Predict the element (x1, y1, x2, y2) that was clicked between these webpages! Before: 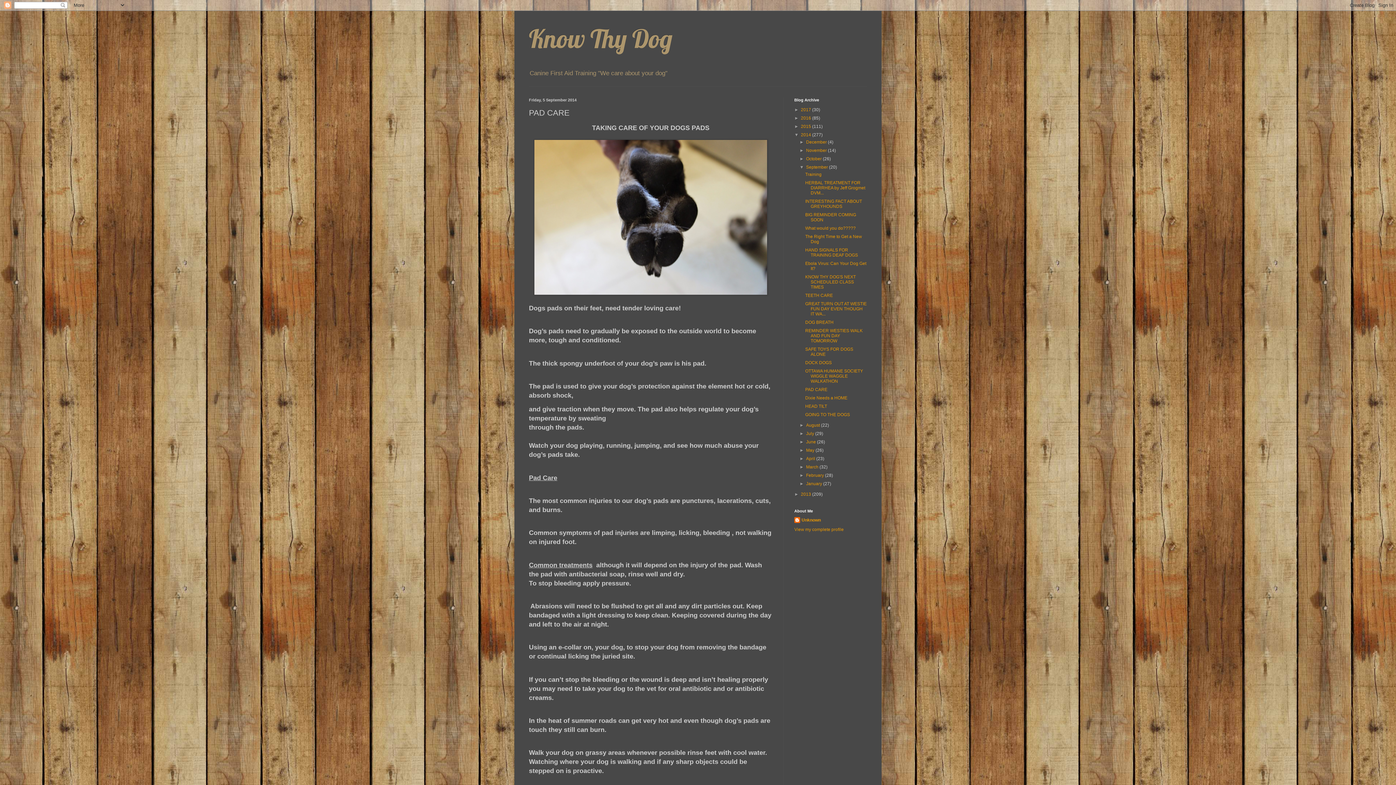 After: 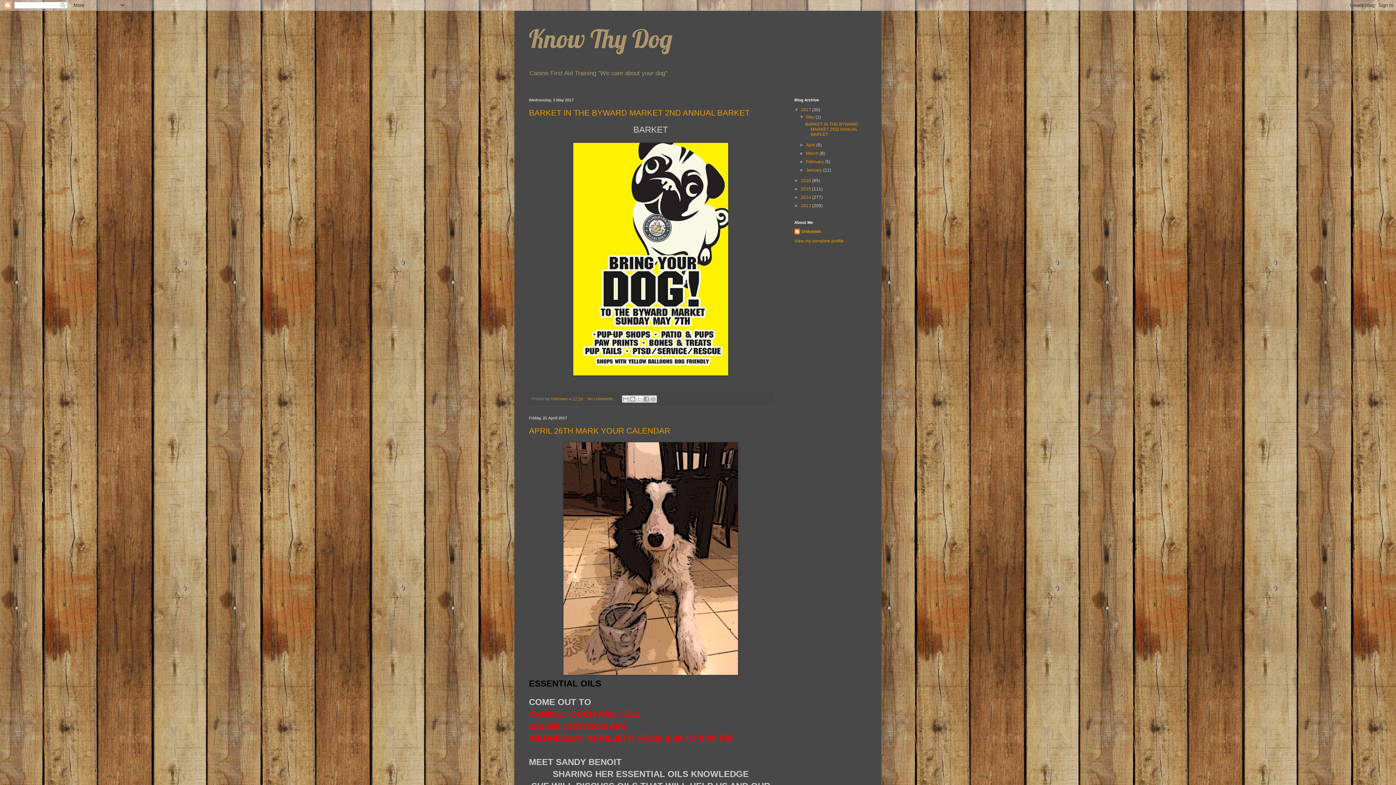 Action: bbox: (529, 22, 672, 54) label: Know Thy Dog